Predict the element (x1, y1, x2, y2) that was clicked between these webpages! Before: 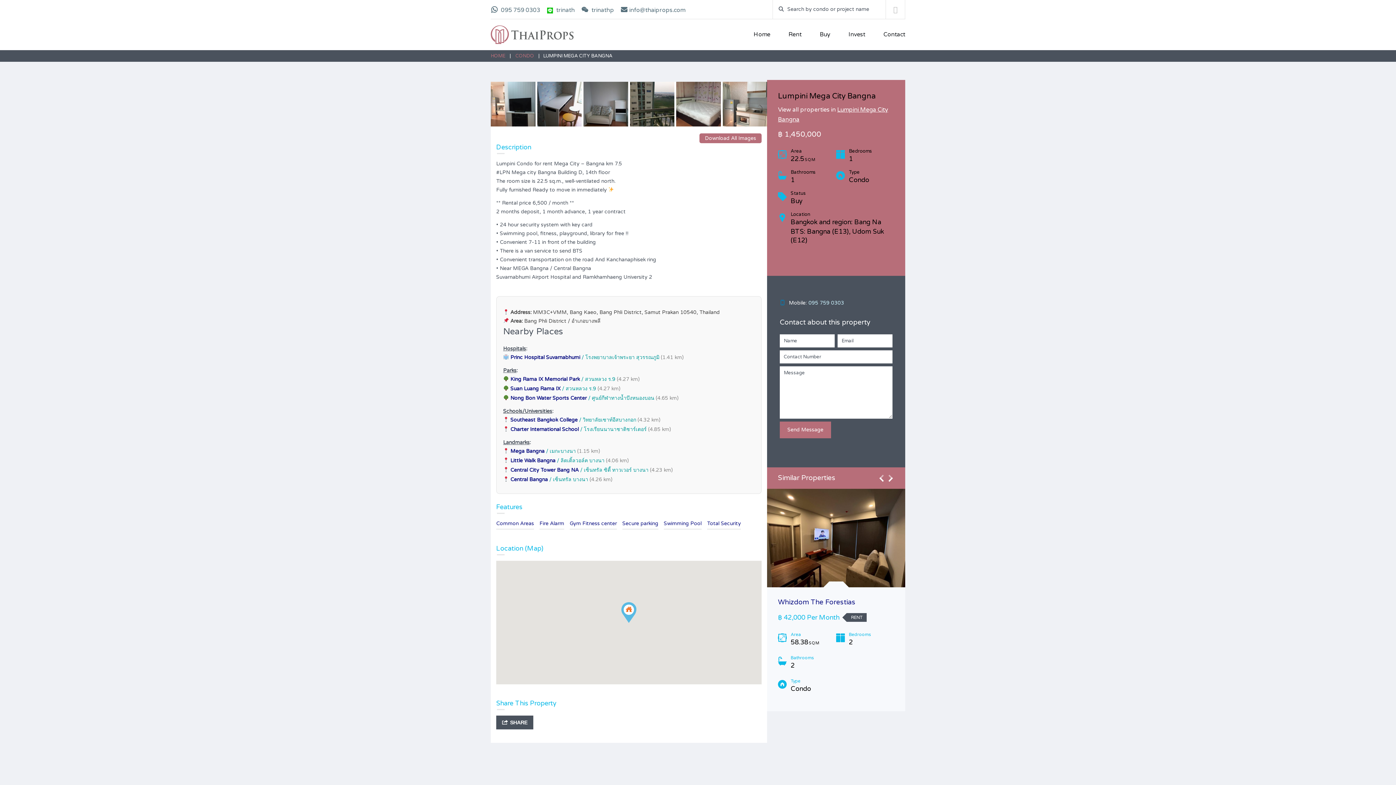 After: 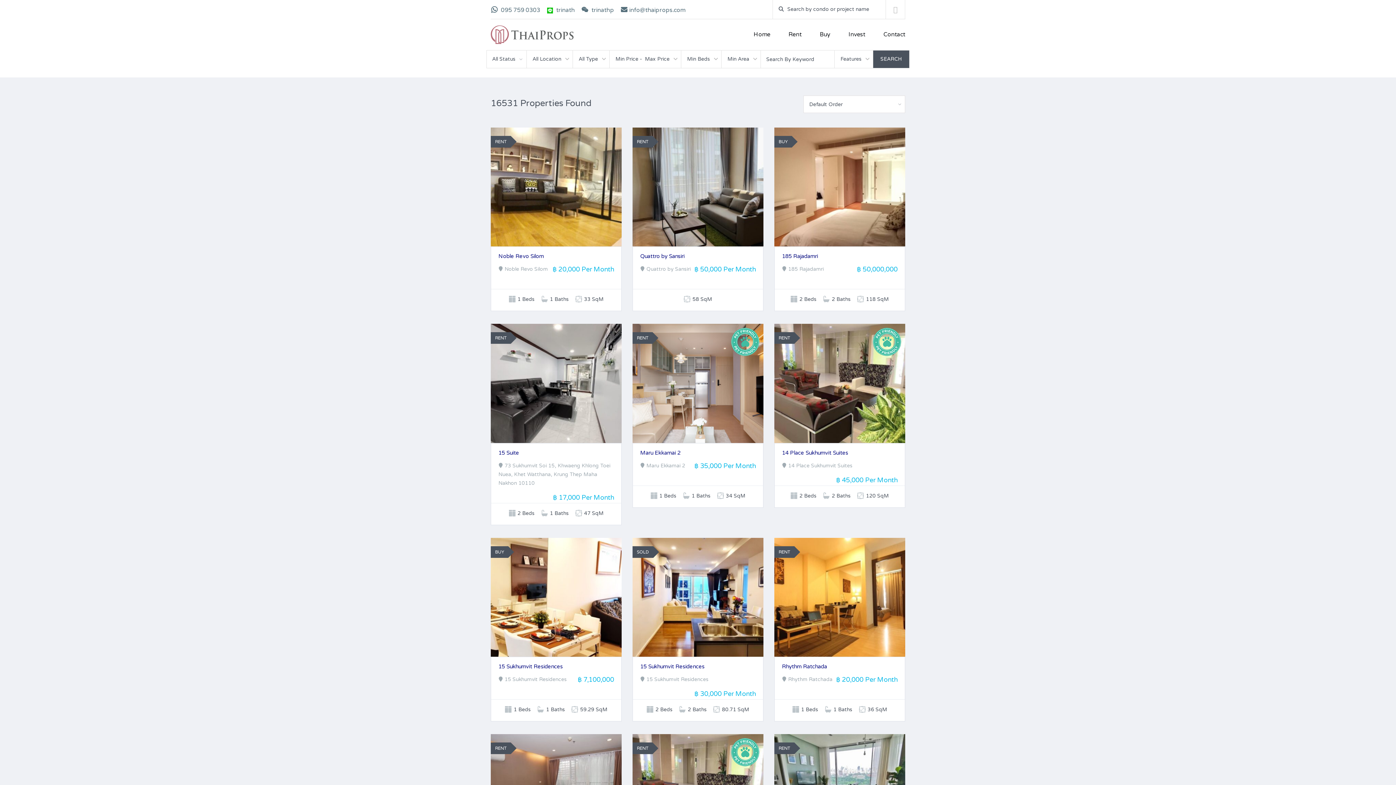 Action: bbox: (707, 519, 741, 529) label: Total Security